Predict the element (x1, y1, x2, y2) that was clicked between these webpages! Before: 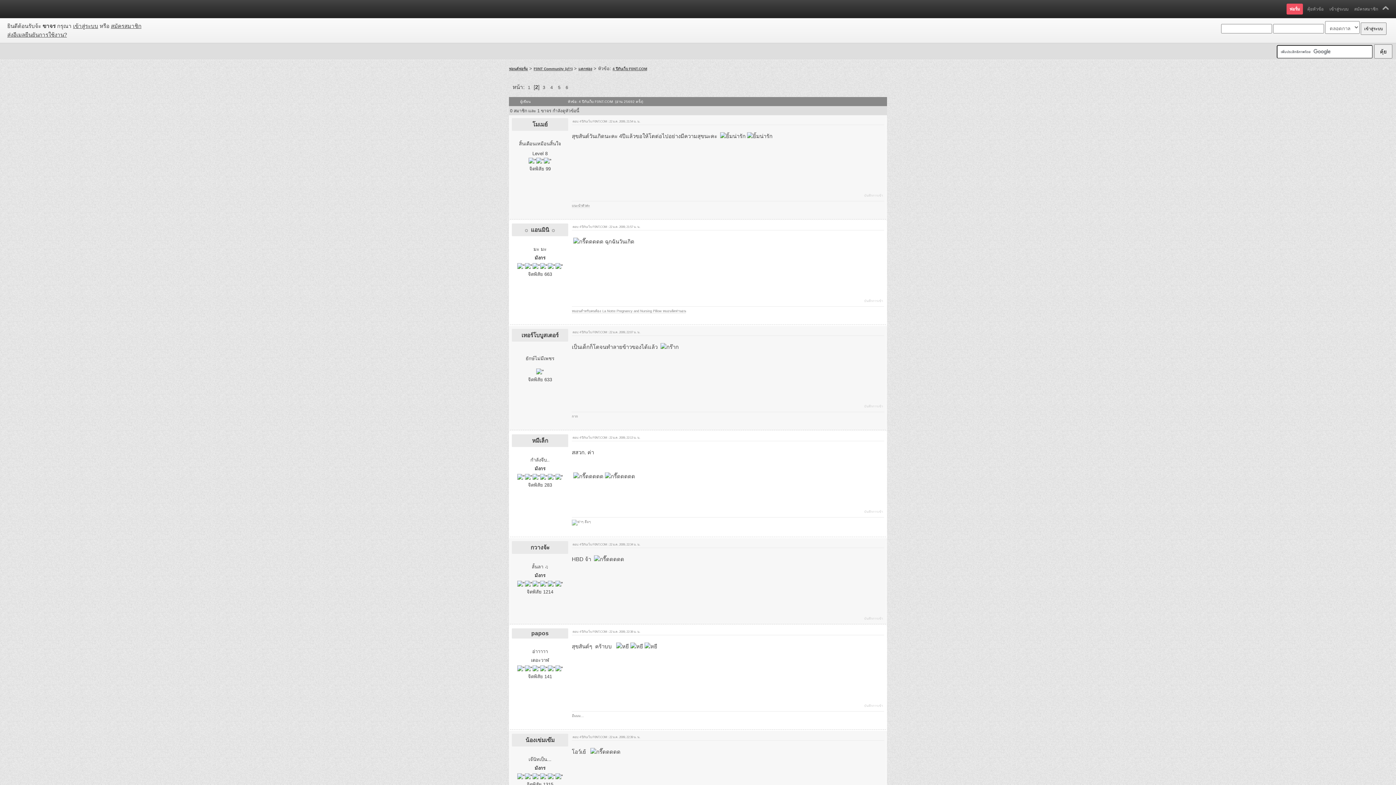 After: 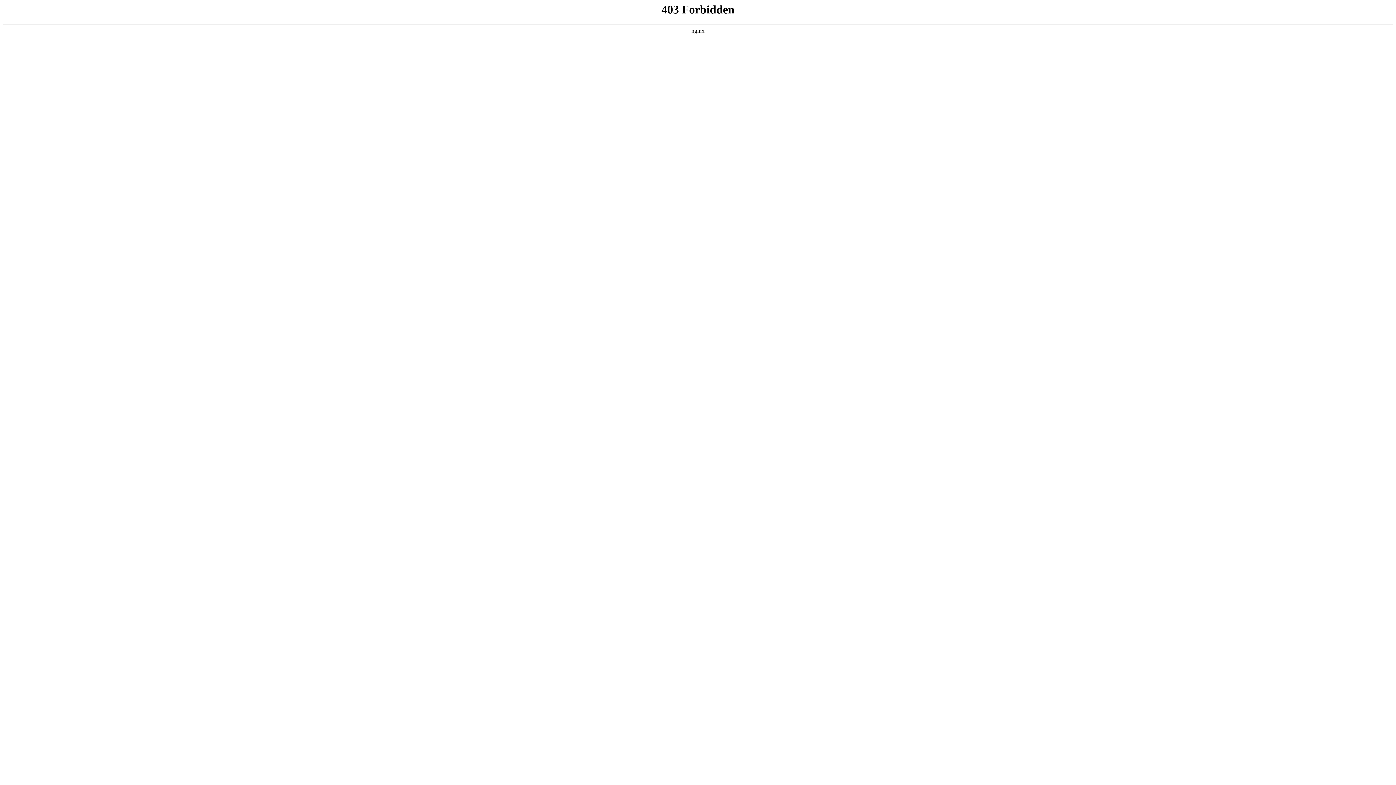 Action: bbox: (532, 437, 548, 443) label: หมีเล็ก